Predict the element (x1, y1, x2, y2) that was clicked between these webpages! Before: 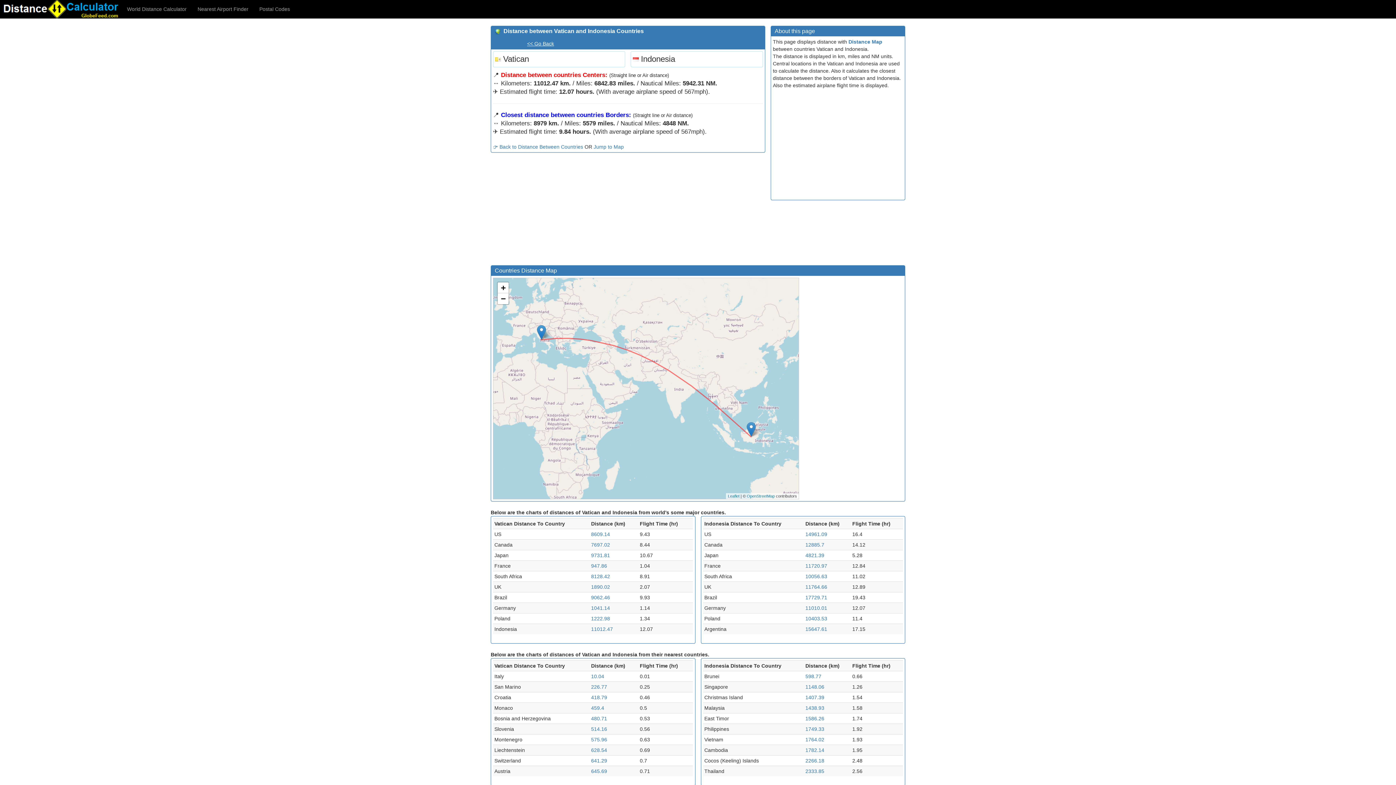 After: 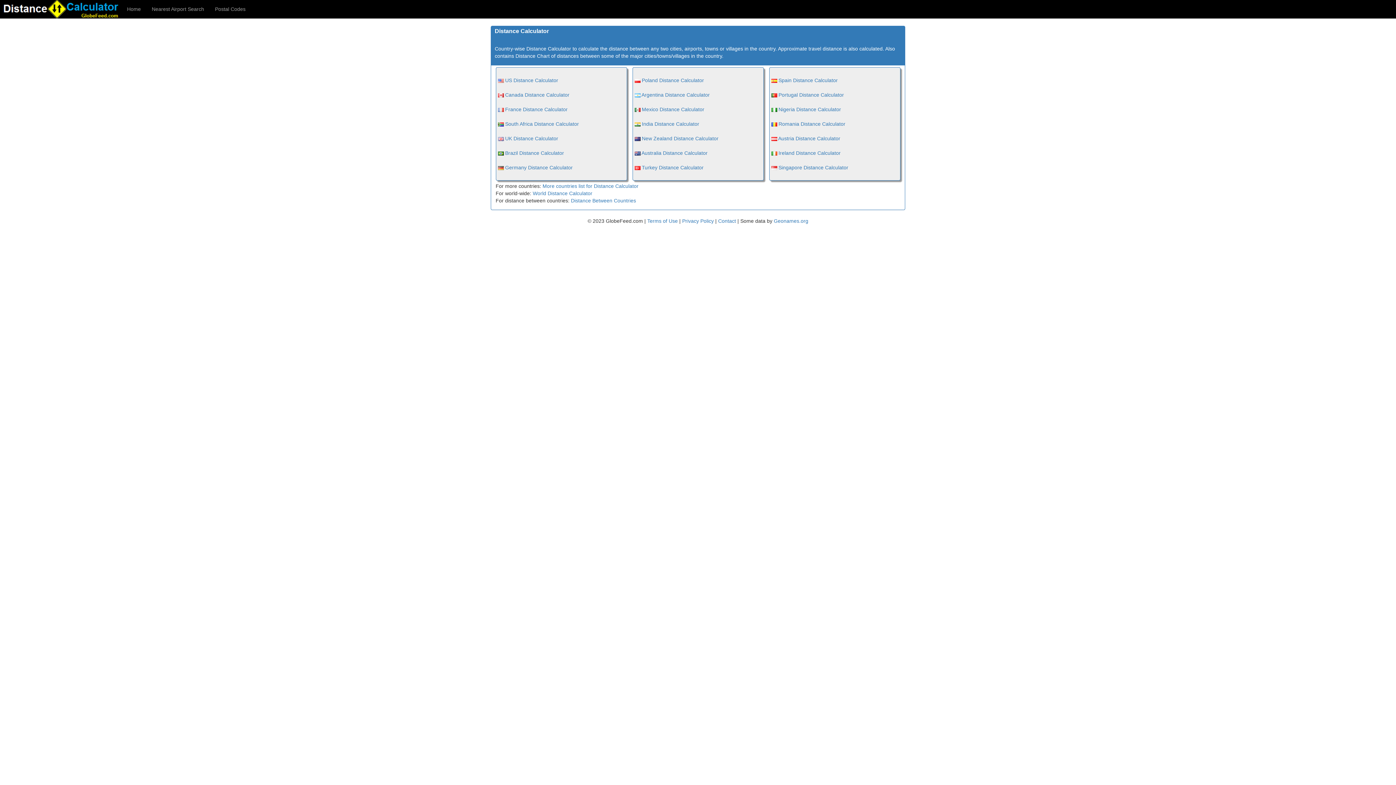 Action: bbox: (0, 0, 121, 18)